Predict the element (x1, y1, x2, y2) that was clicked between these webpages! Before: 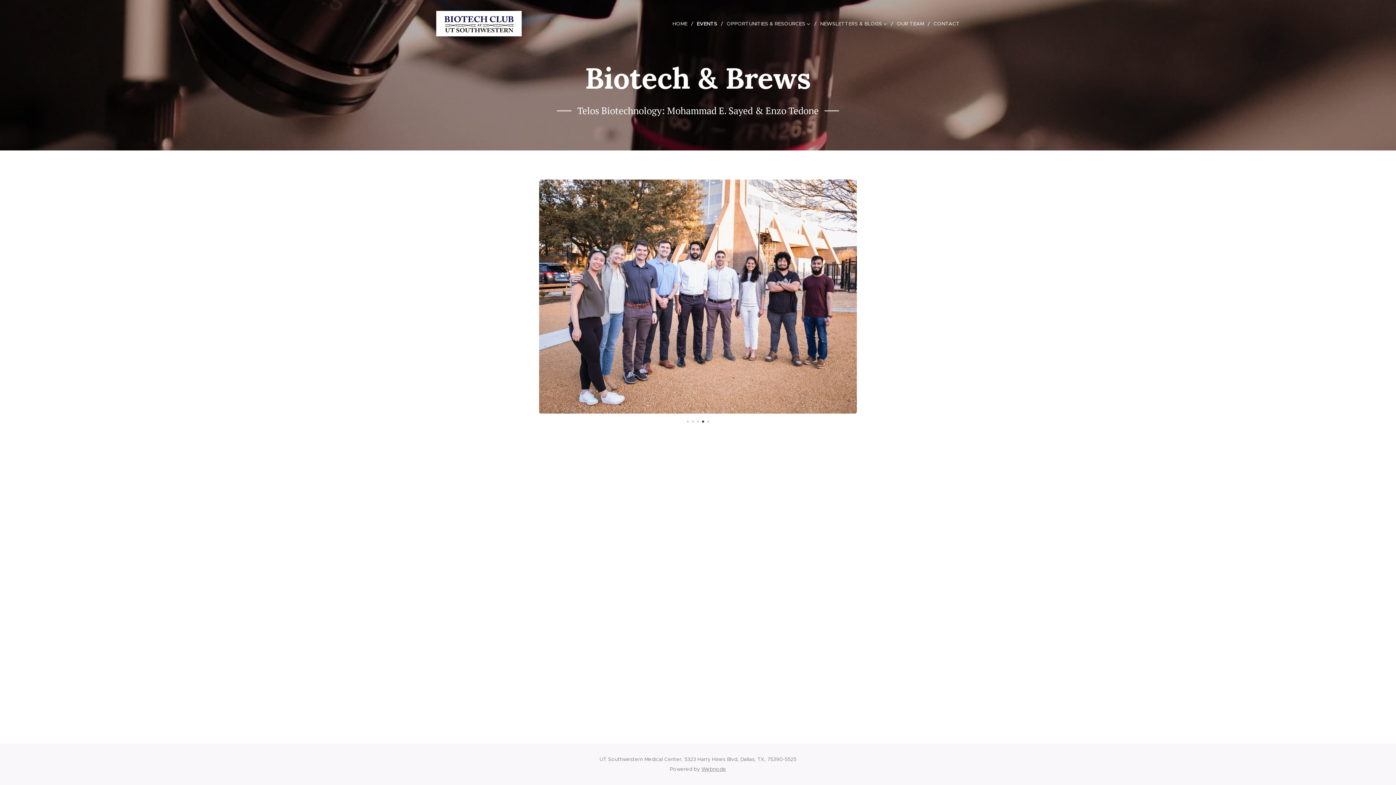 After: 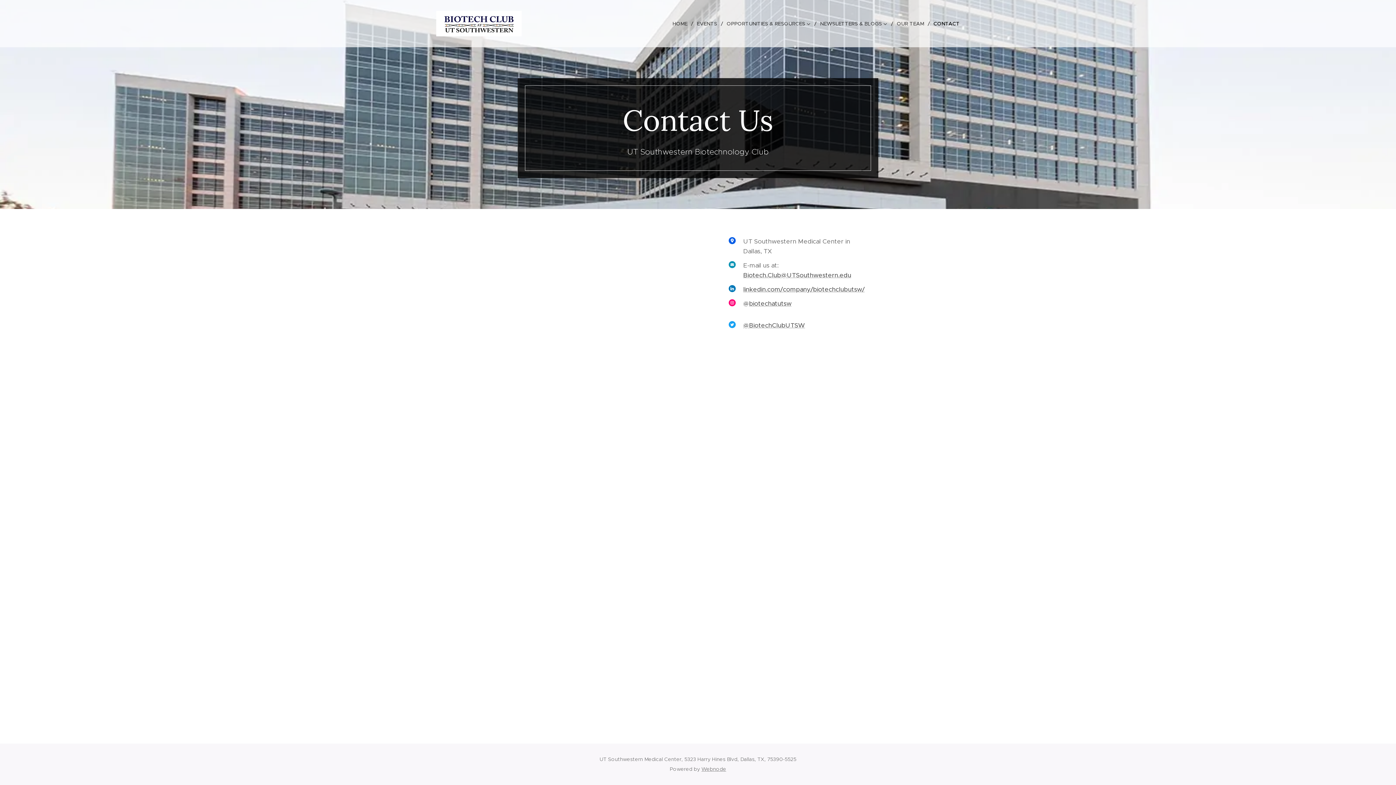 Action: label: CONTACT bbox: (930, 14, 960, 32)